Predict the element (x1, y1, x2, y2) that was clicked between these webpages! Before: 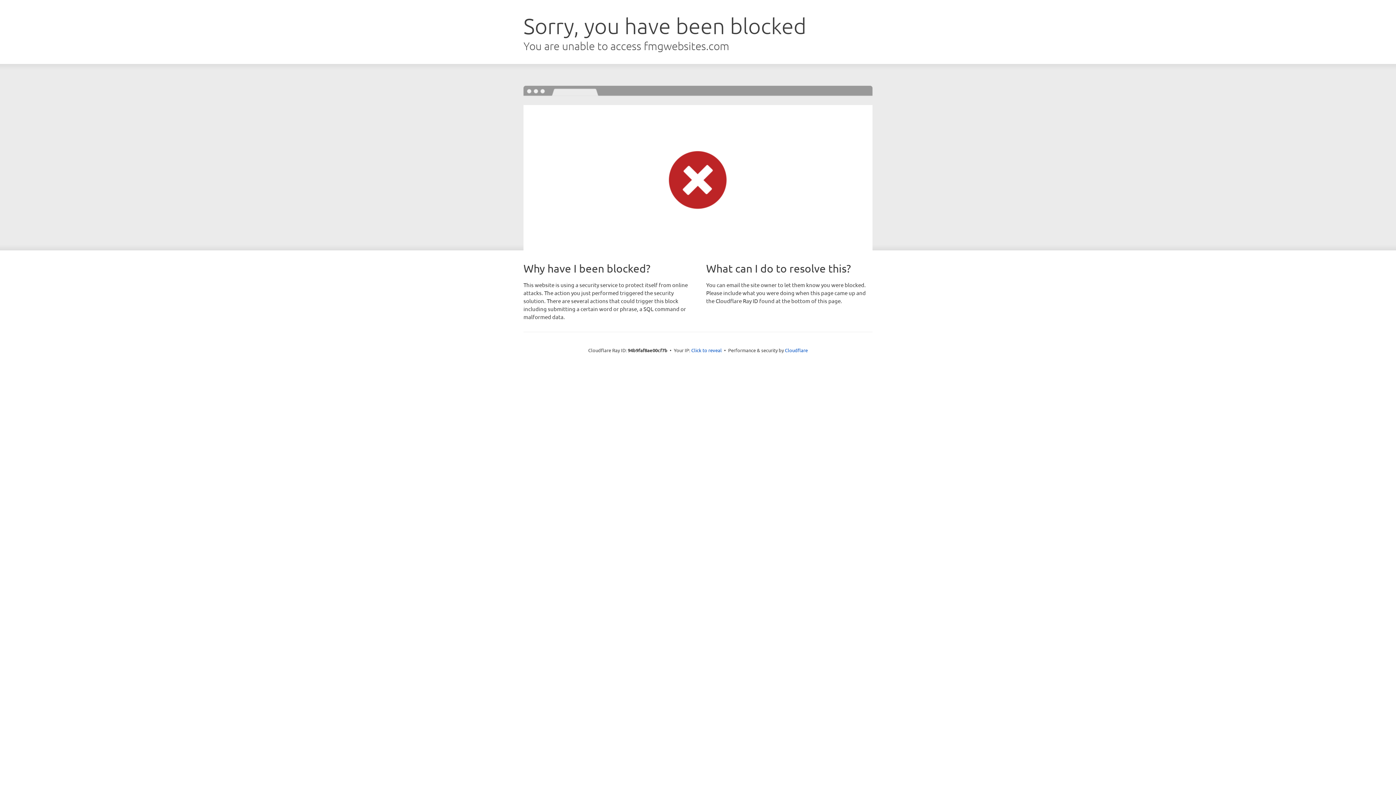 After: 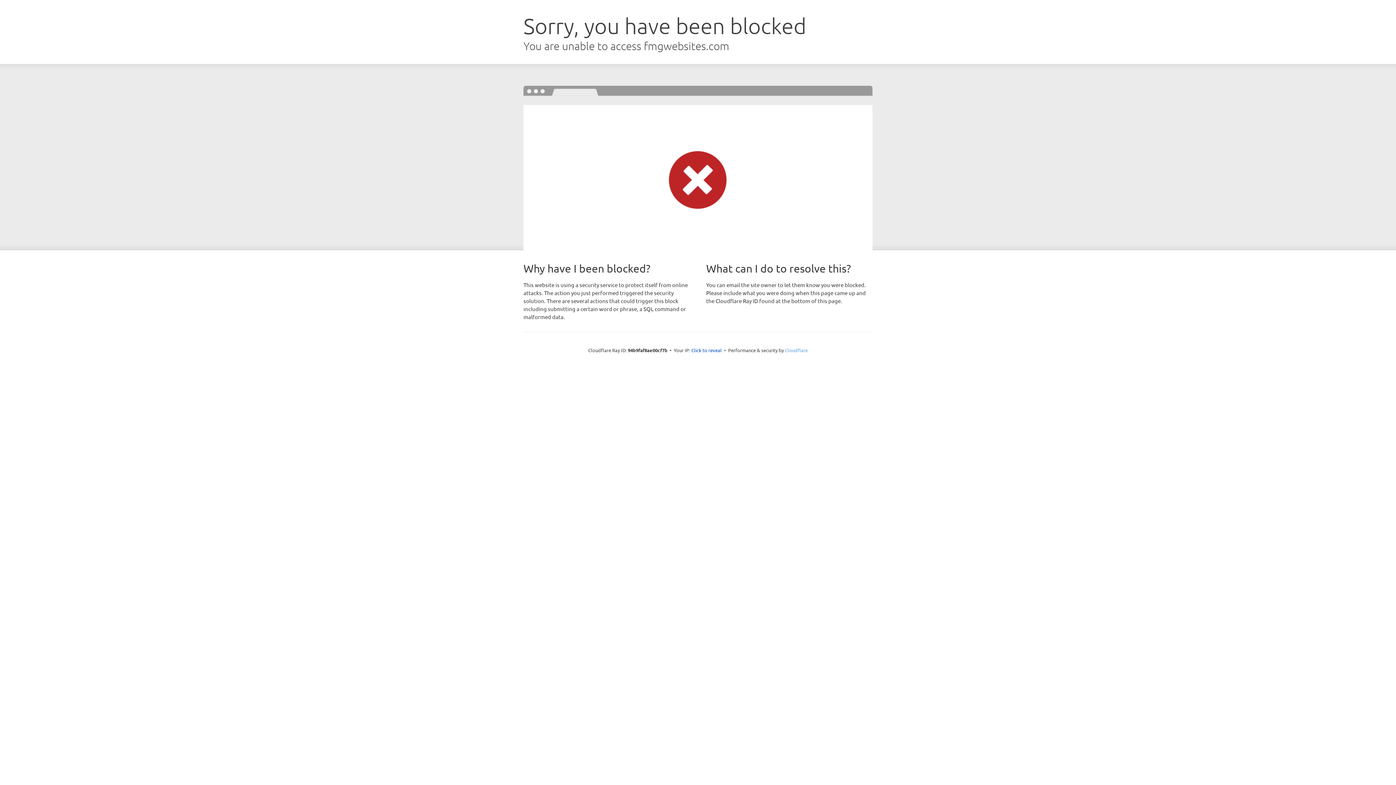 Action: bbox: (785, 347, 808, 353) label: Cloudflare